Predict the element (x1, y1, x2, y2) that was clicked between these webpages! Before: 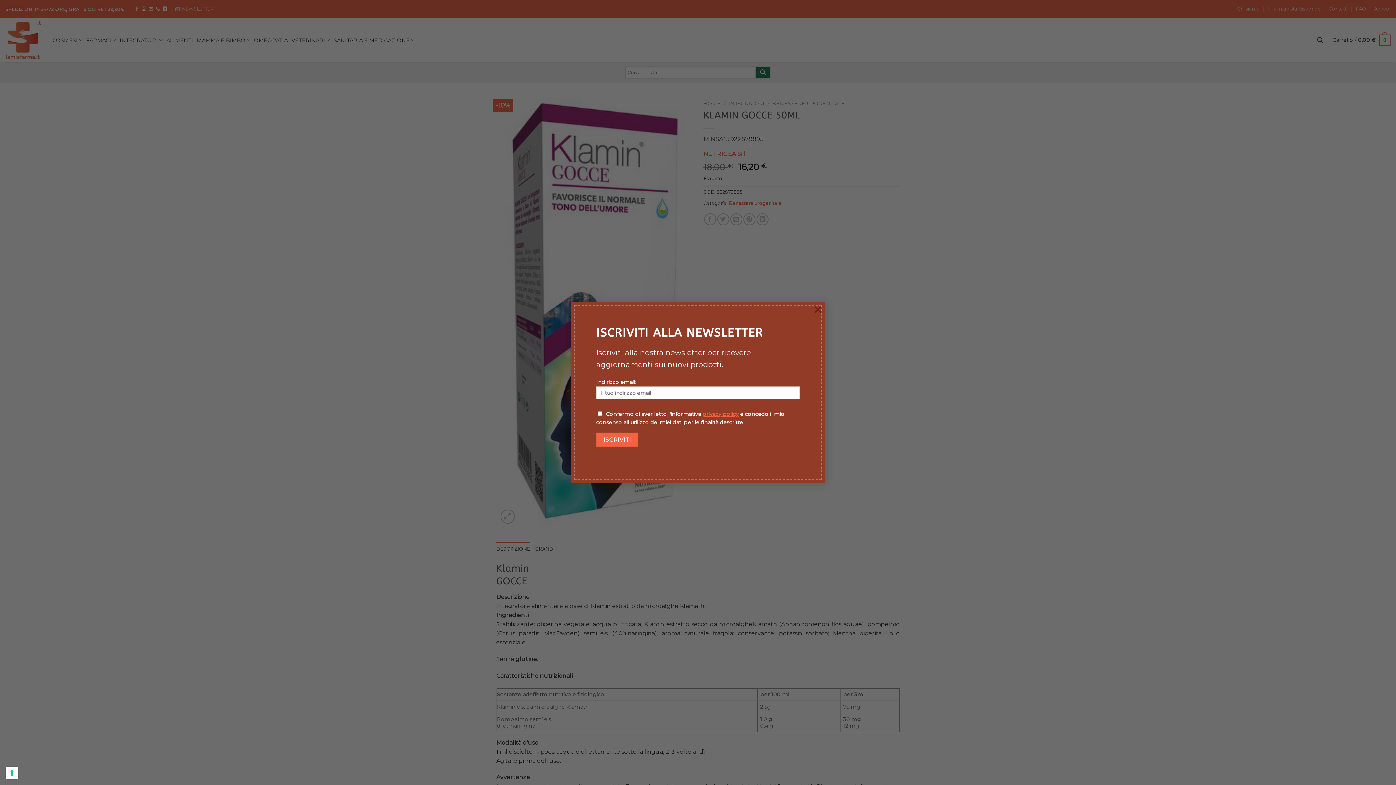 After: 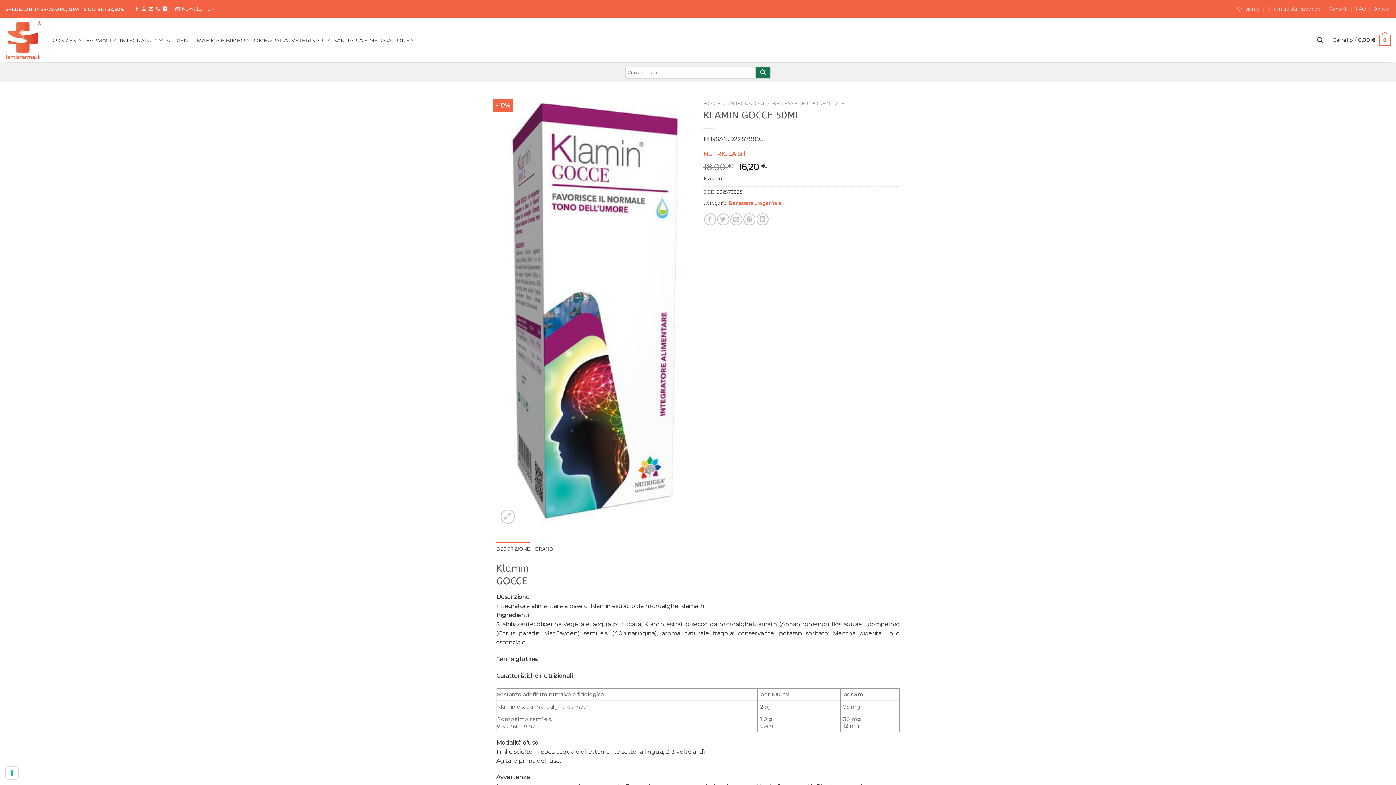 Action: label: × bbox: (810, 301, 825, 316)